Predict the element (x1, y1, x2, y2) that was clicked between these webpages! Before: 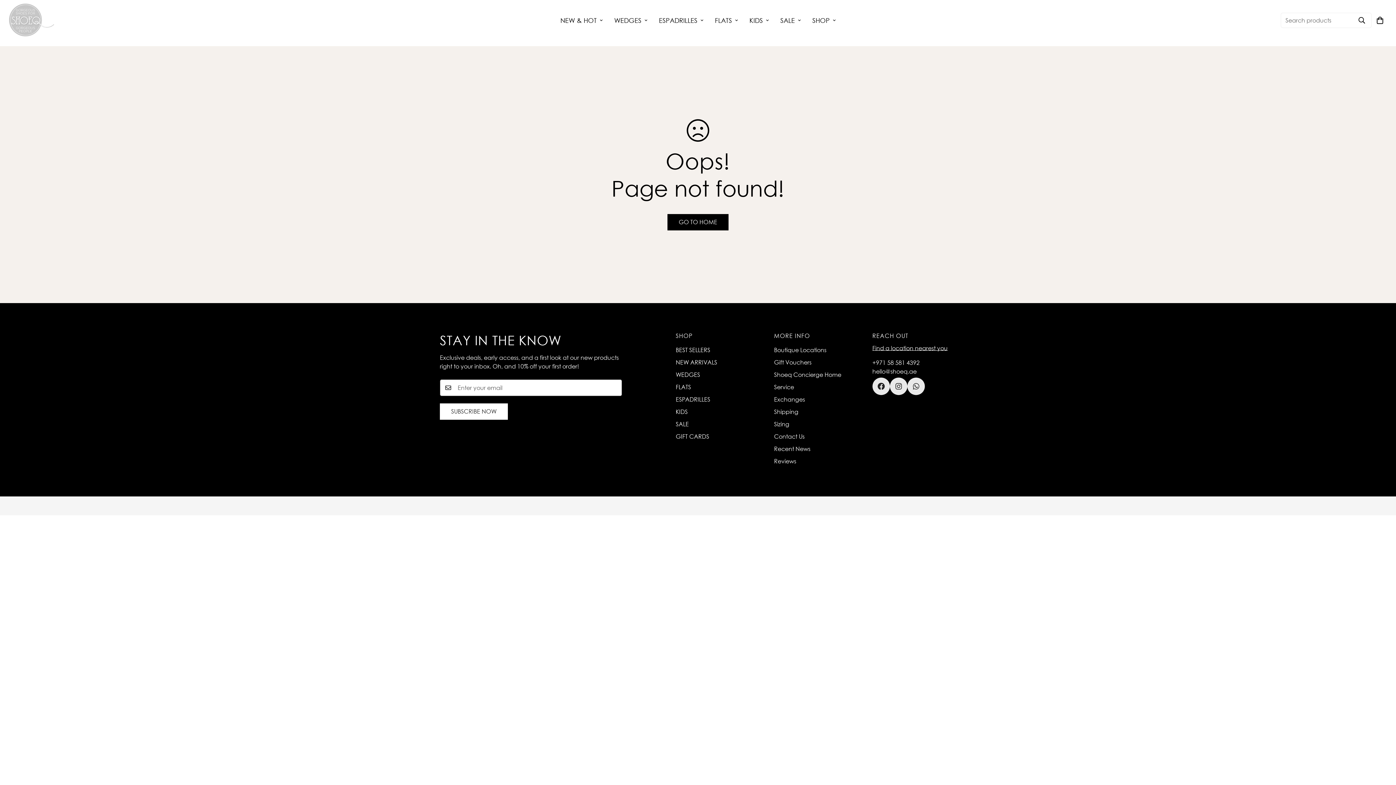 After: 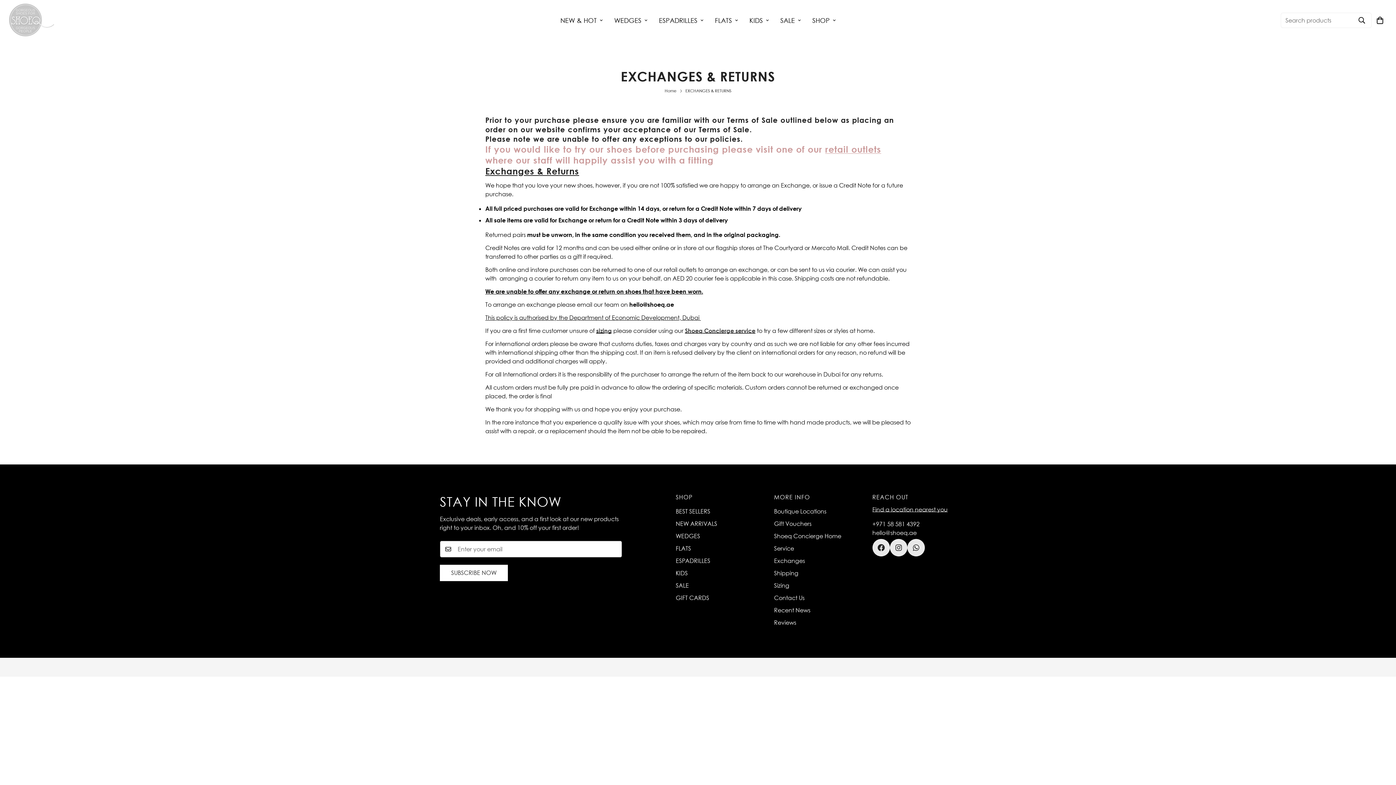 Action: label: Exchanges bbox: (774, 396, 805, 403)